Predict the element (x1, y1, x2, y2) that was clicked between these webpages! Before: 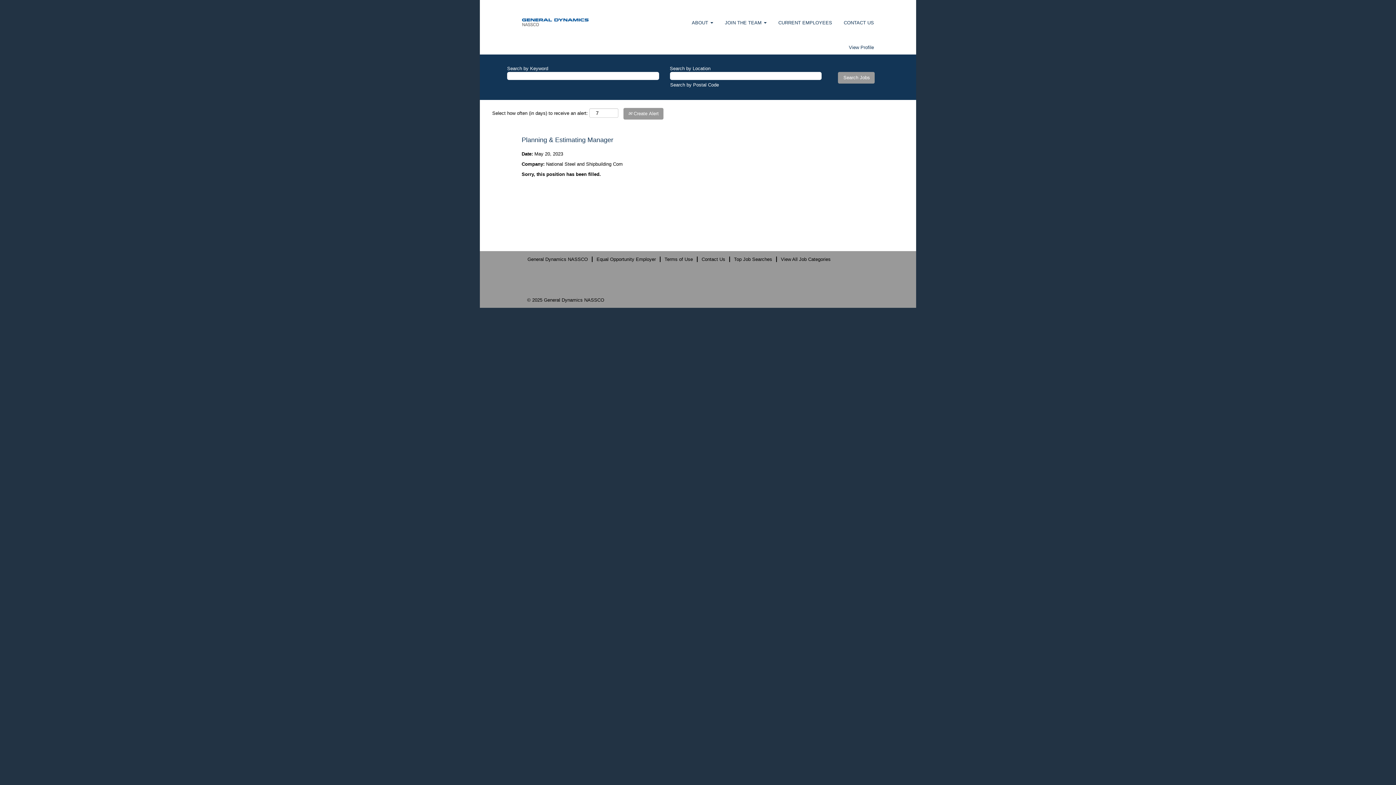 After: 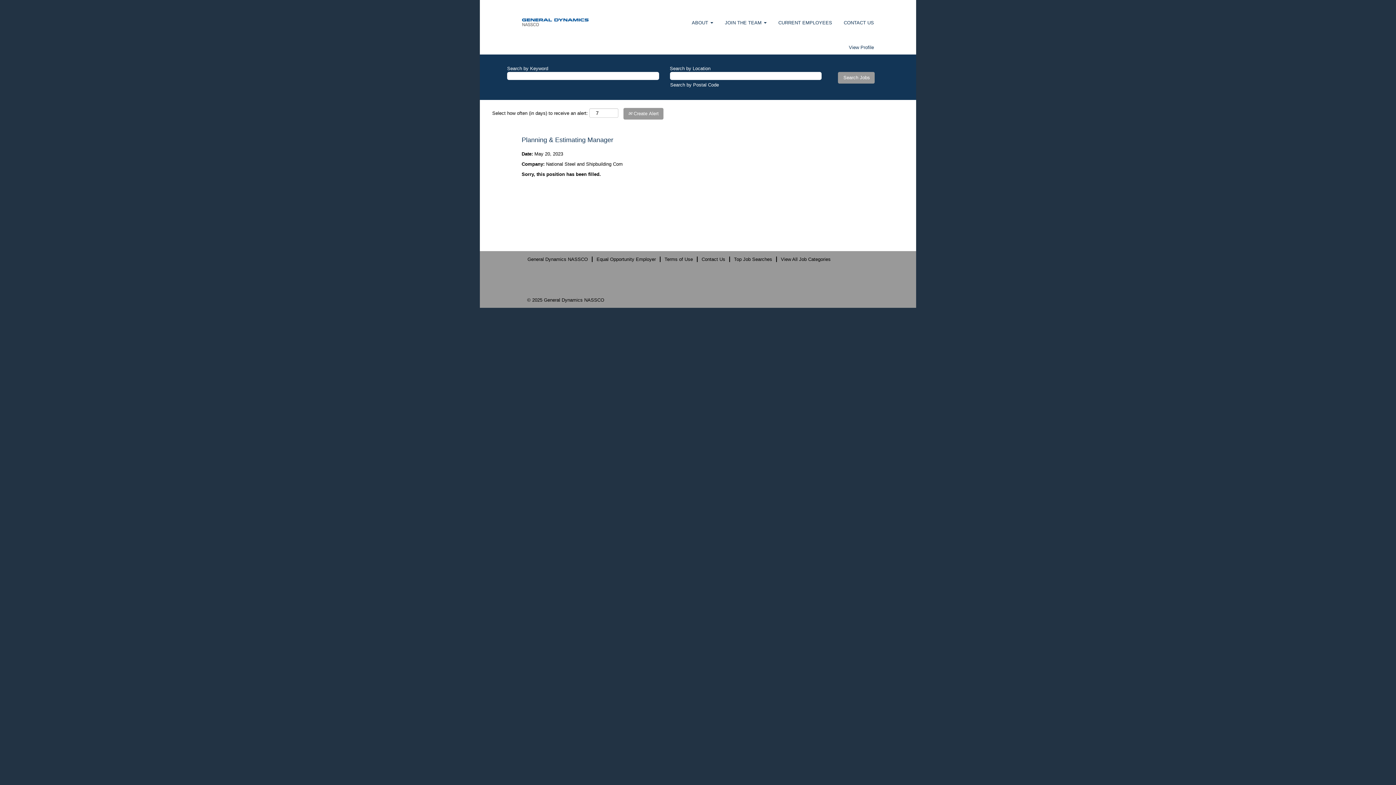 Action: bbox: (623, 108, 663, 119) label:  Create Alert